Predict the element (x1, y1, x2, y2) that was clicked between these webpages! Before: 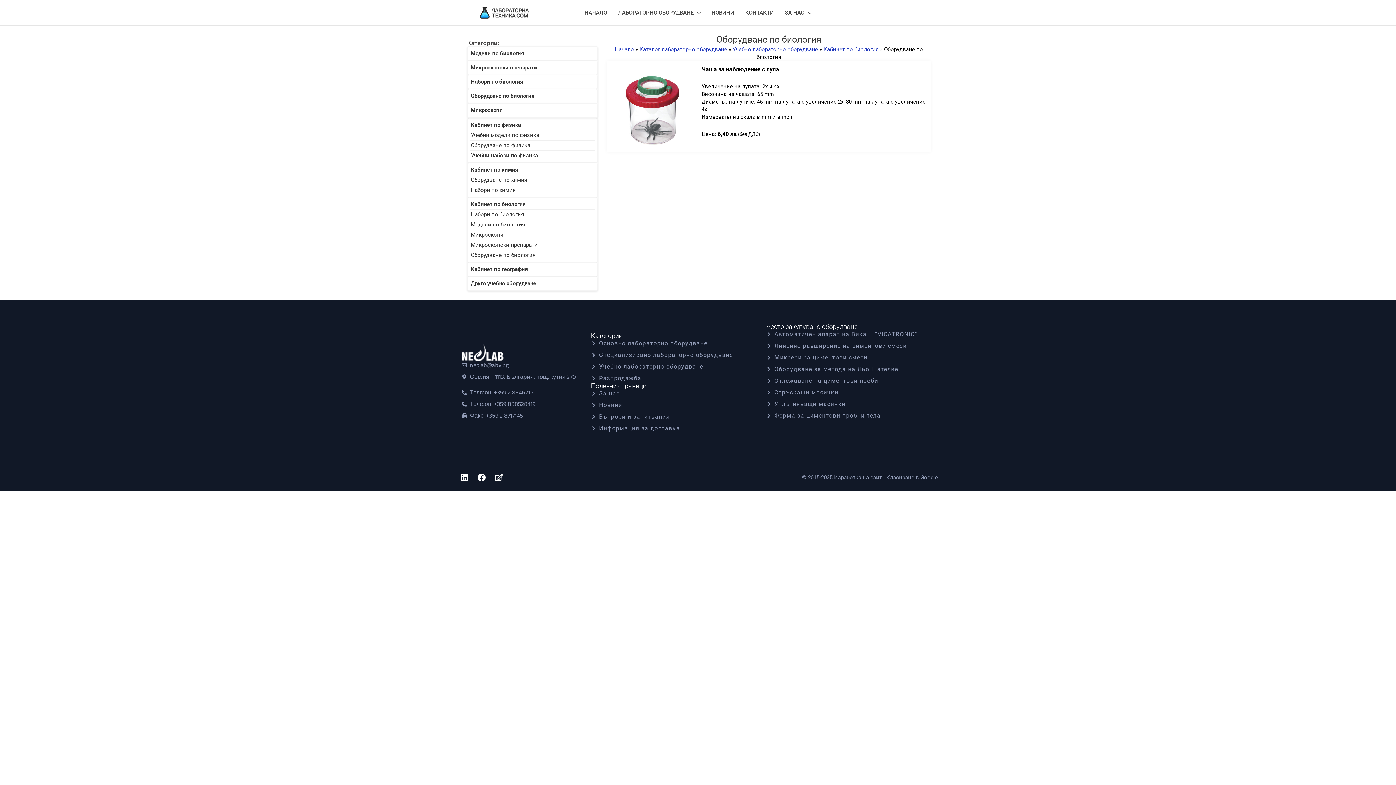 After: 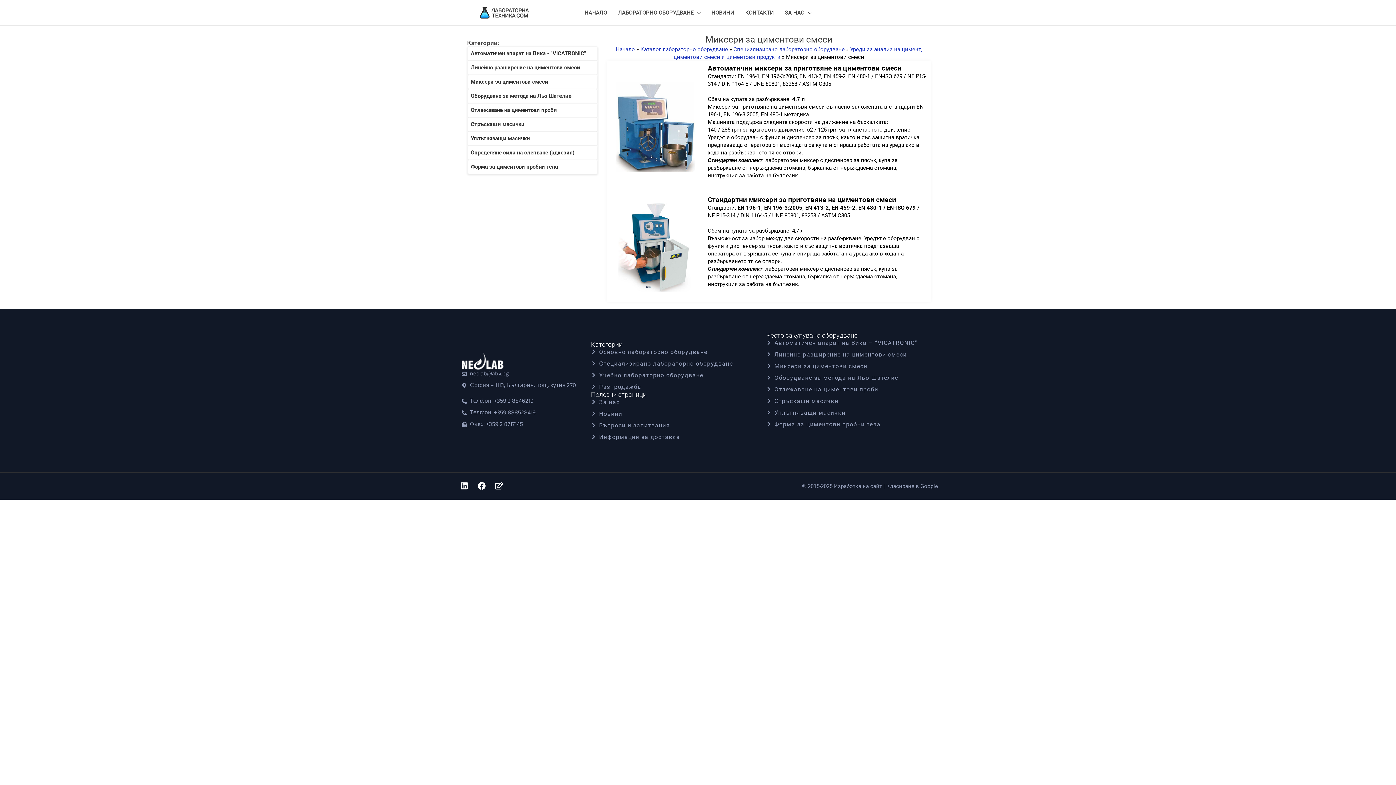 Action: bbox: (766, 353, 934, 361) label: Миксери за циментови смеси